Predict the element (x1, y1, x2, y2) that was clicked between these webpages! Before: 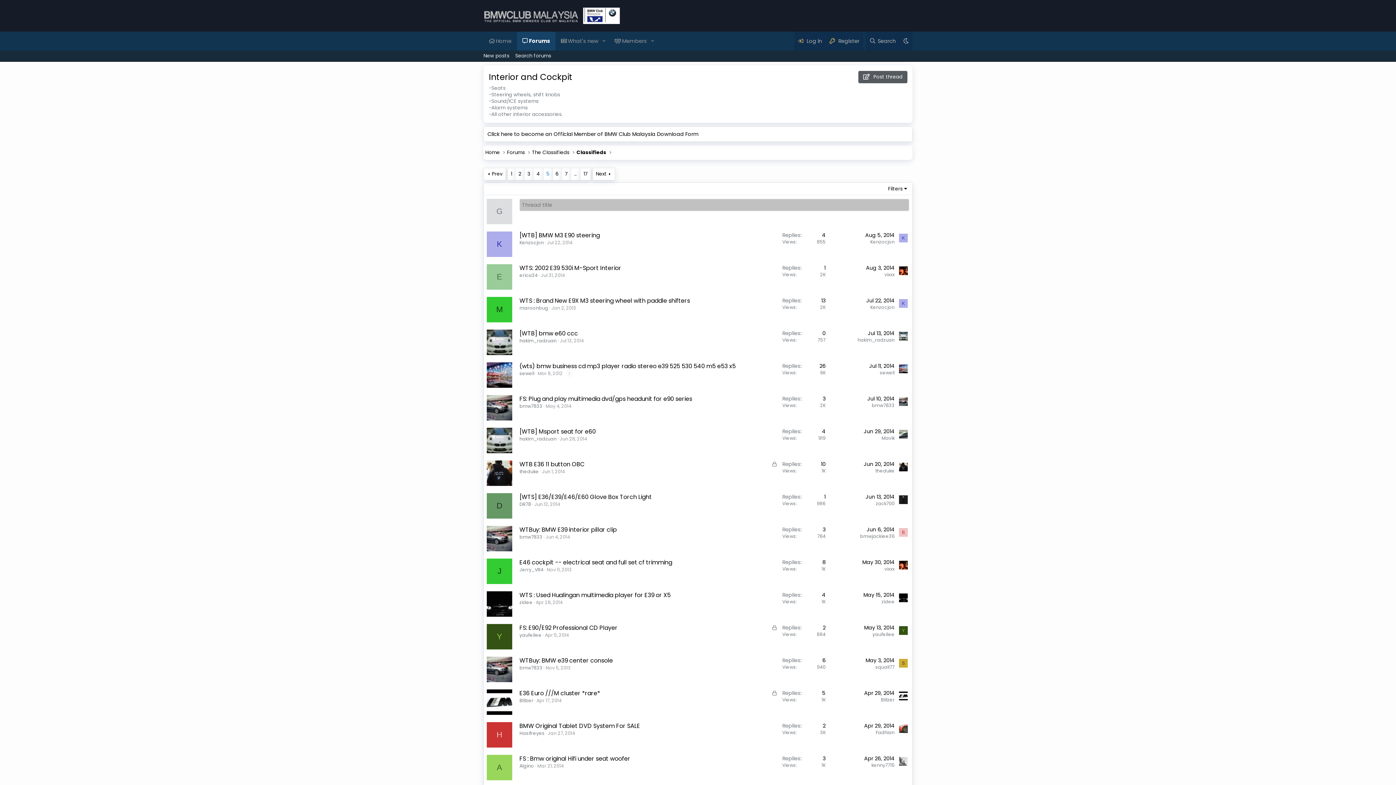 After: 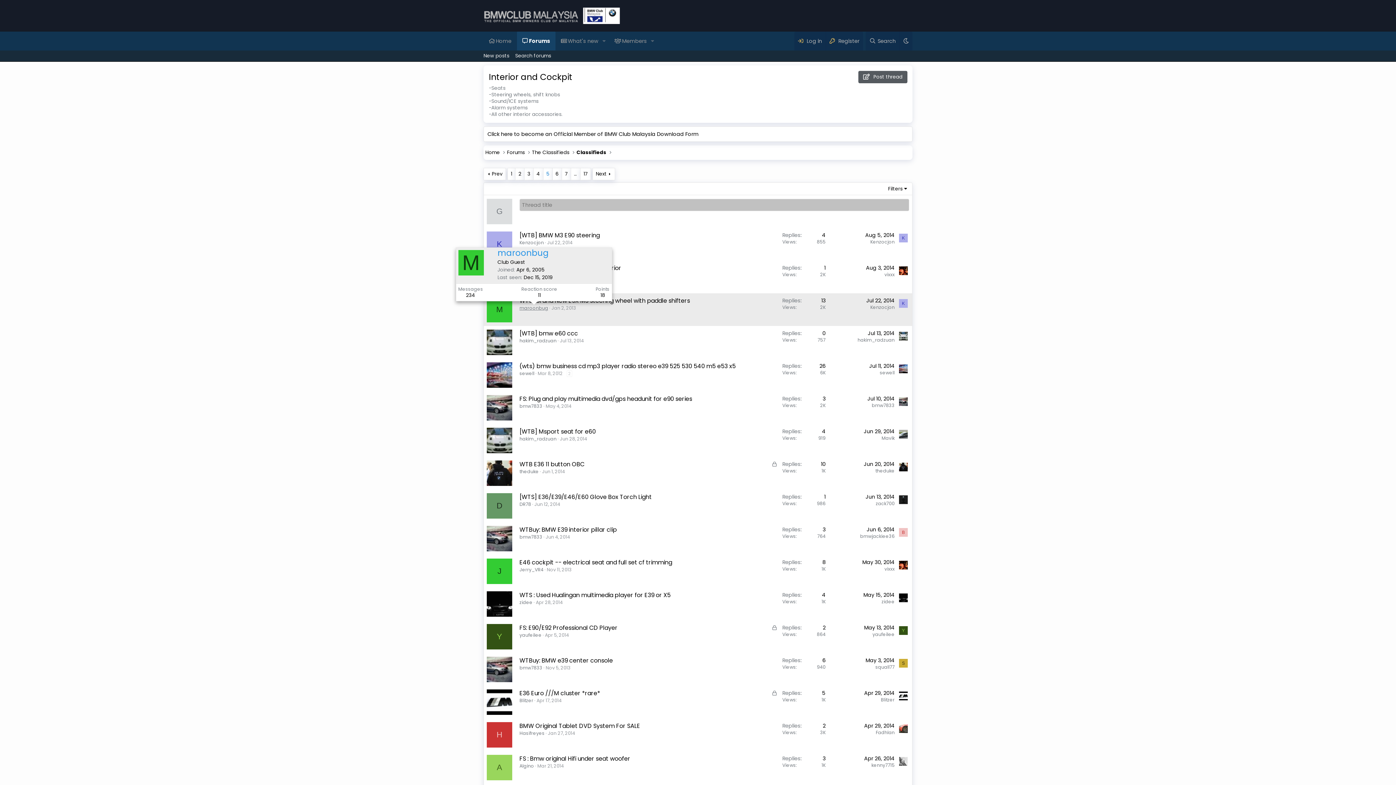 Action: label: maroonbug bbox: (519, 305, 548, 311)